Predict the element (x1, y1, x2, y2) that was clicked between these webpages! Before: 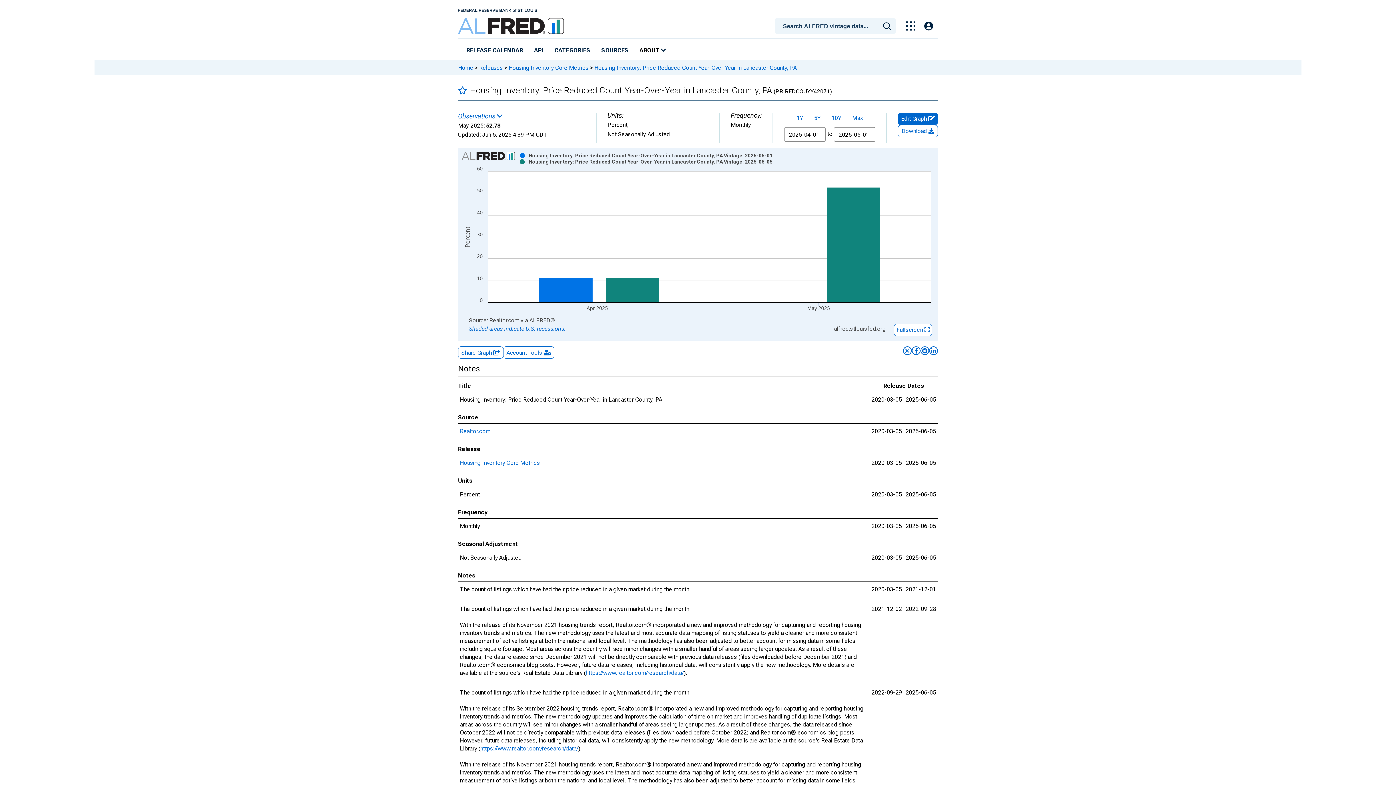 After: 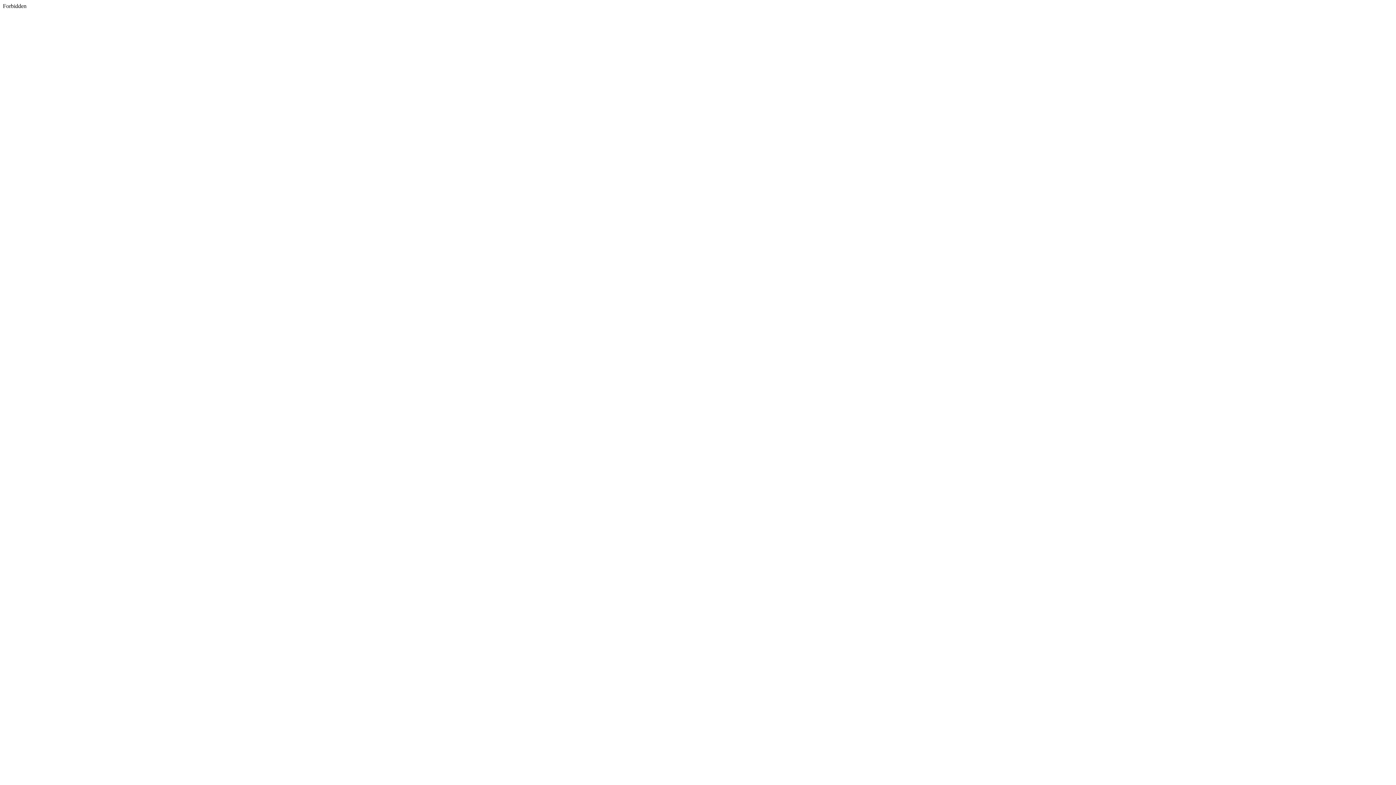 Action: label: Share on X bbox: (903, 346, 912, 355)